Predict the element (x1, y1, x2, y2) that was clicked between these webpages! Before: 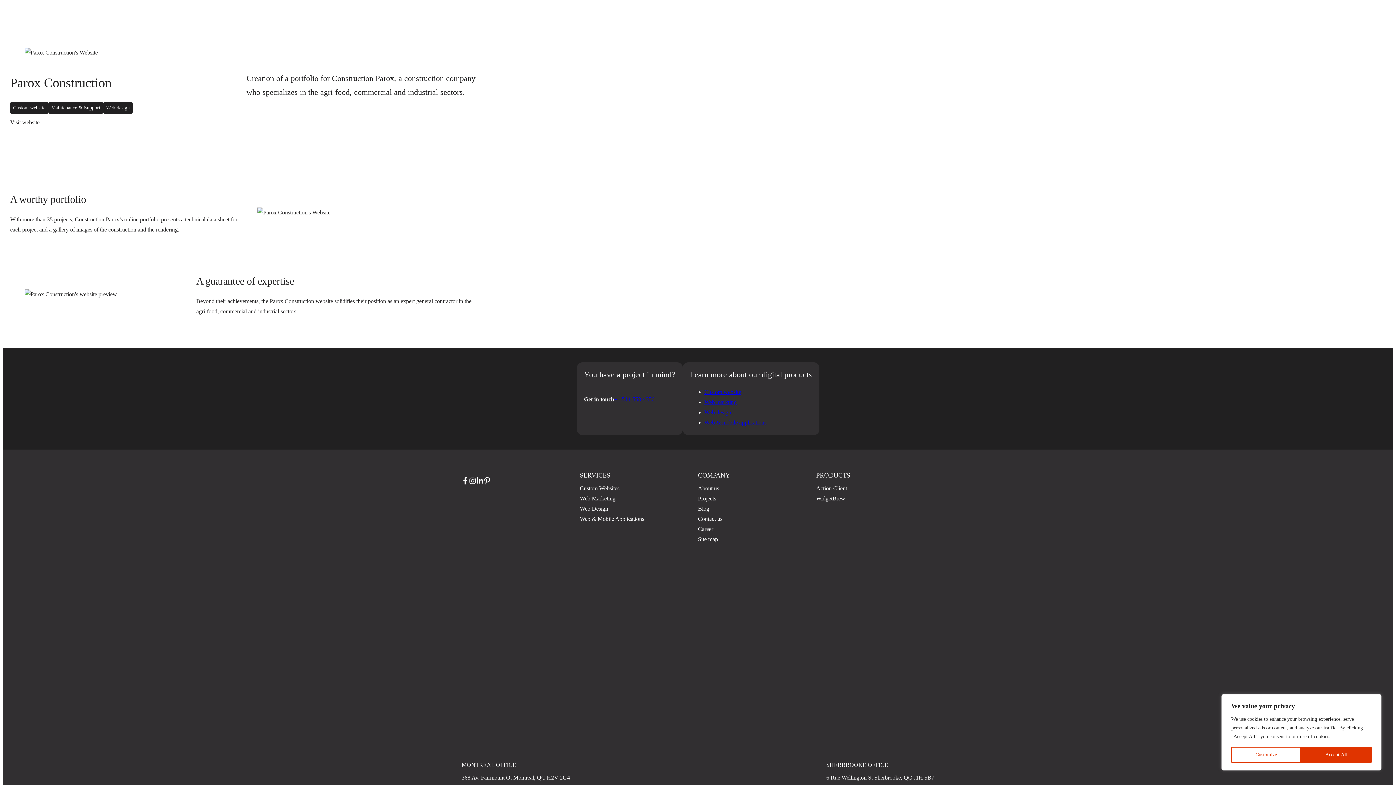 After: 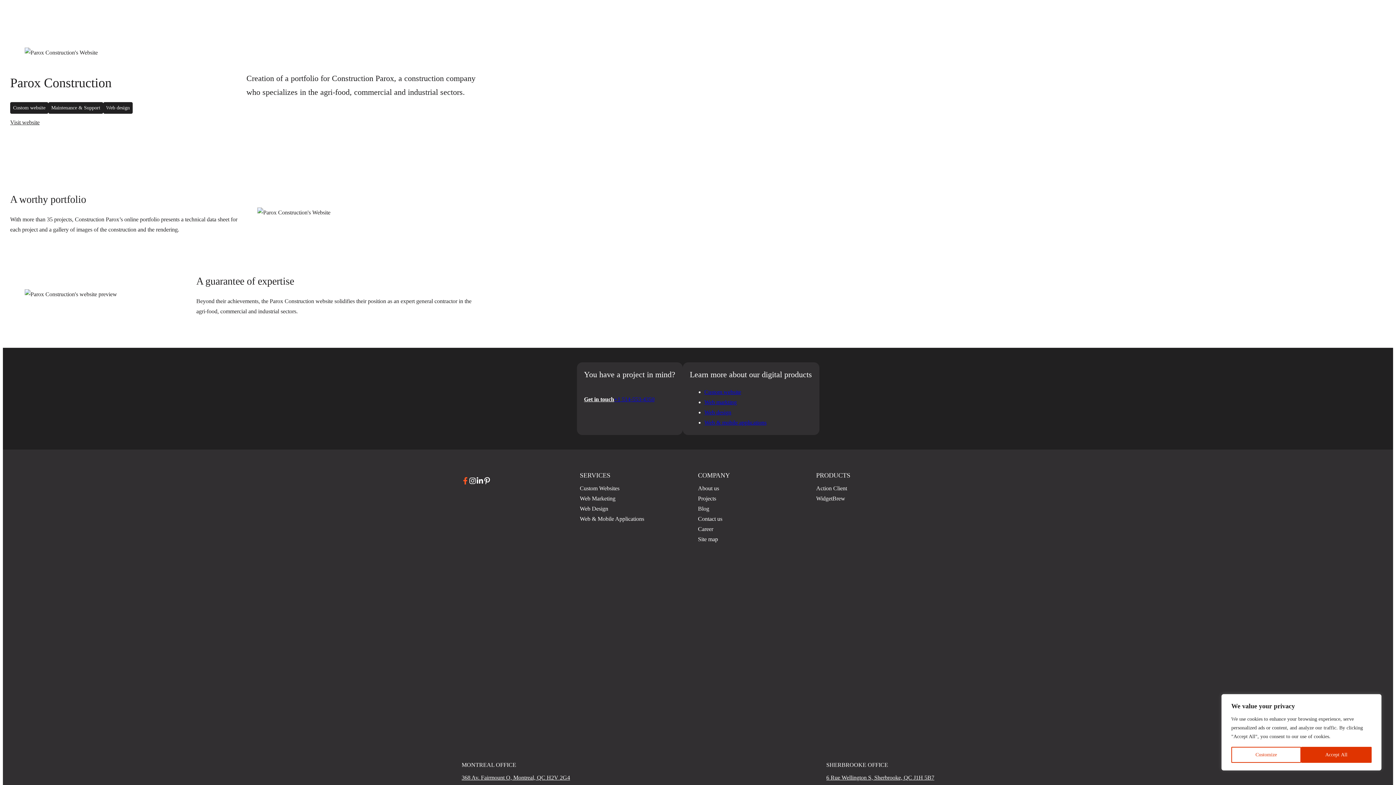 Action: bbox: (461, 477, 469, 487)